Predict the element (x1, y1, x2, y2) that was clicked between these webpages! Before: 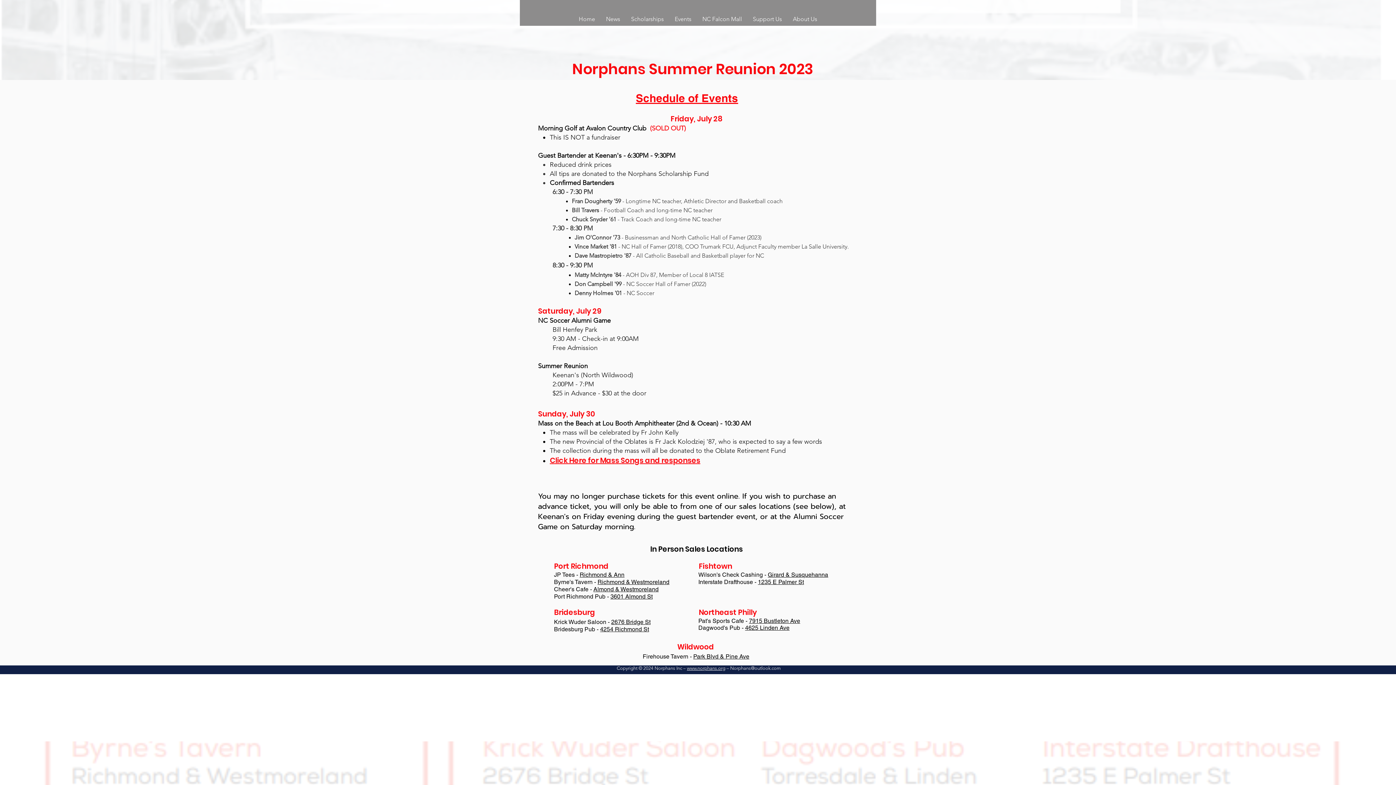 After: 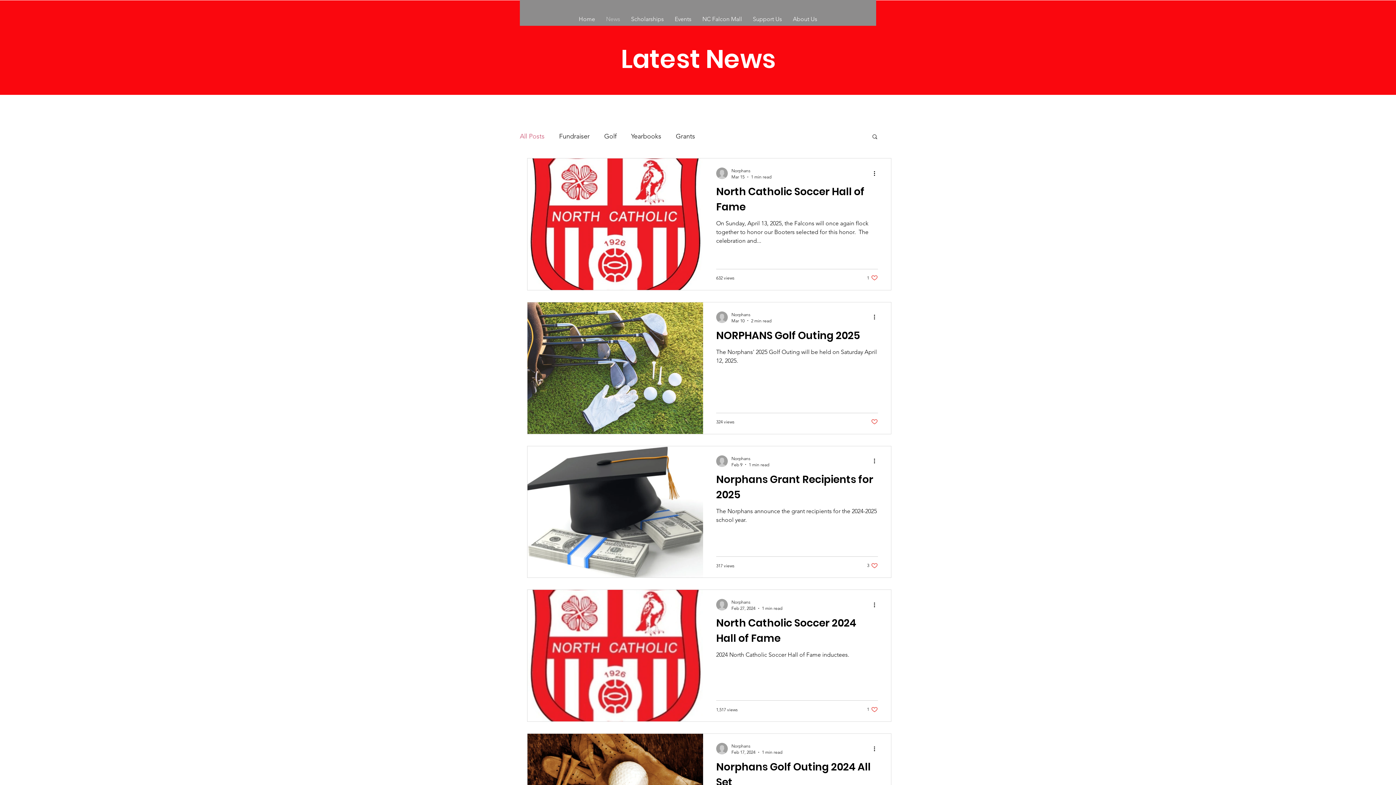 Action: label: News bbox: (600, 10, 625, 27)